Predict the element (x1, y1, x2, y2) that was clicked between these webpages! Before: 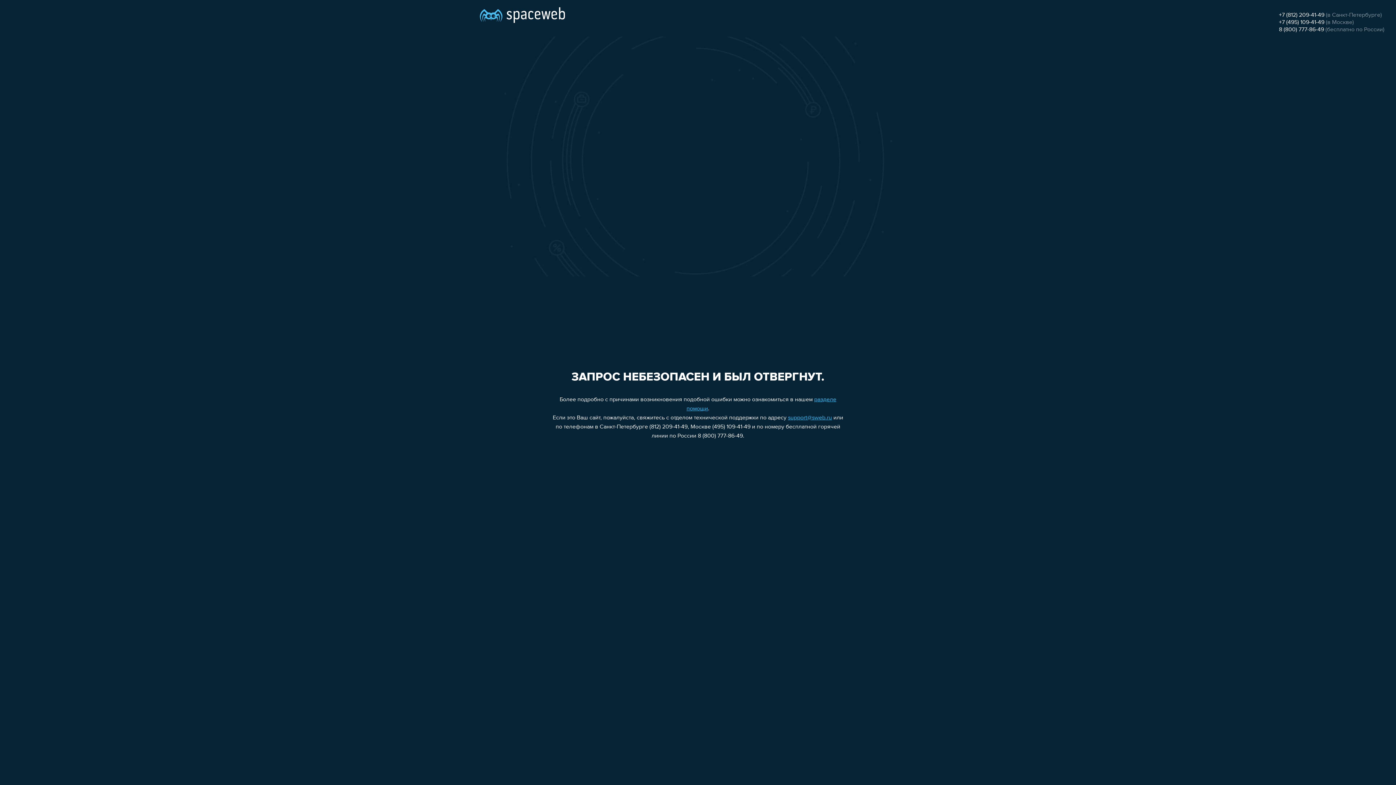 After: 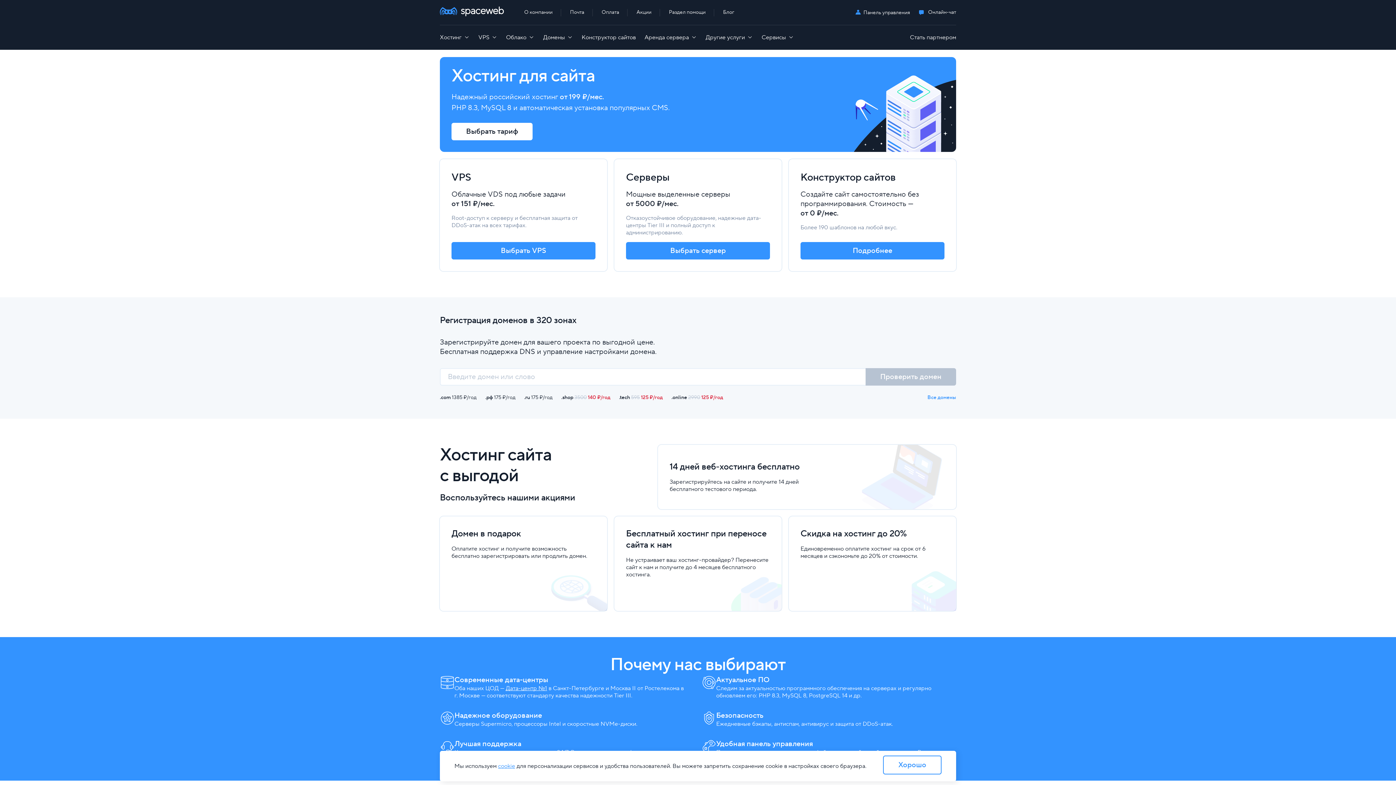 Action: bbox: (480, 0, 565, 25)